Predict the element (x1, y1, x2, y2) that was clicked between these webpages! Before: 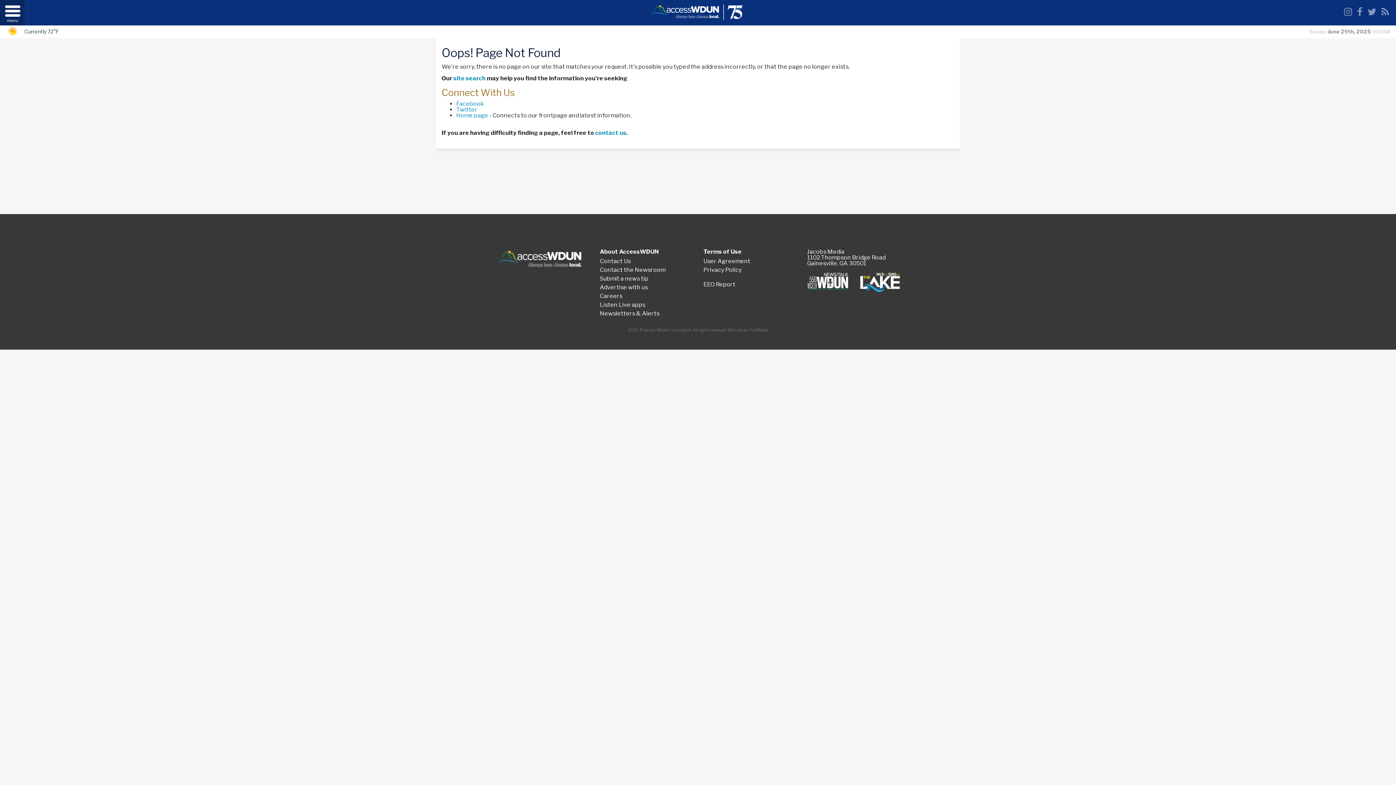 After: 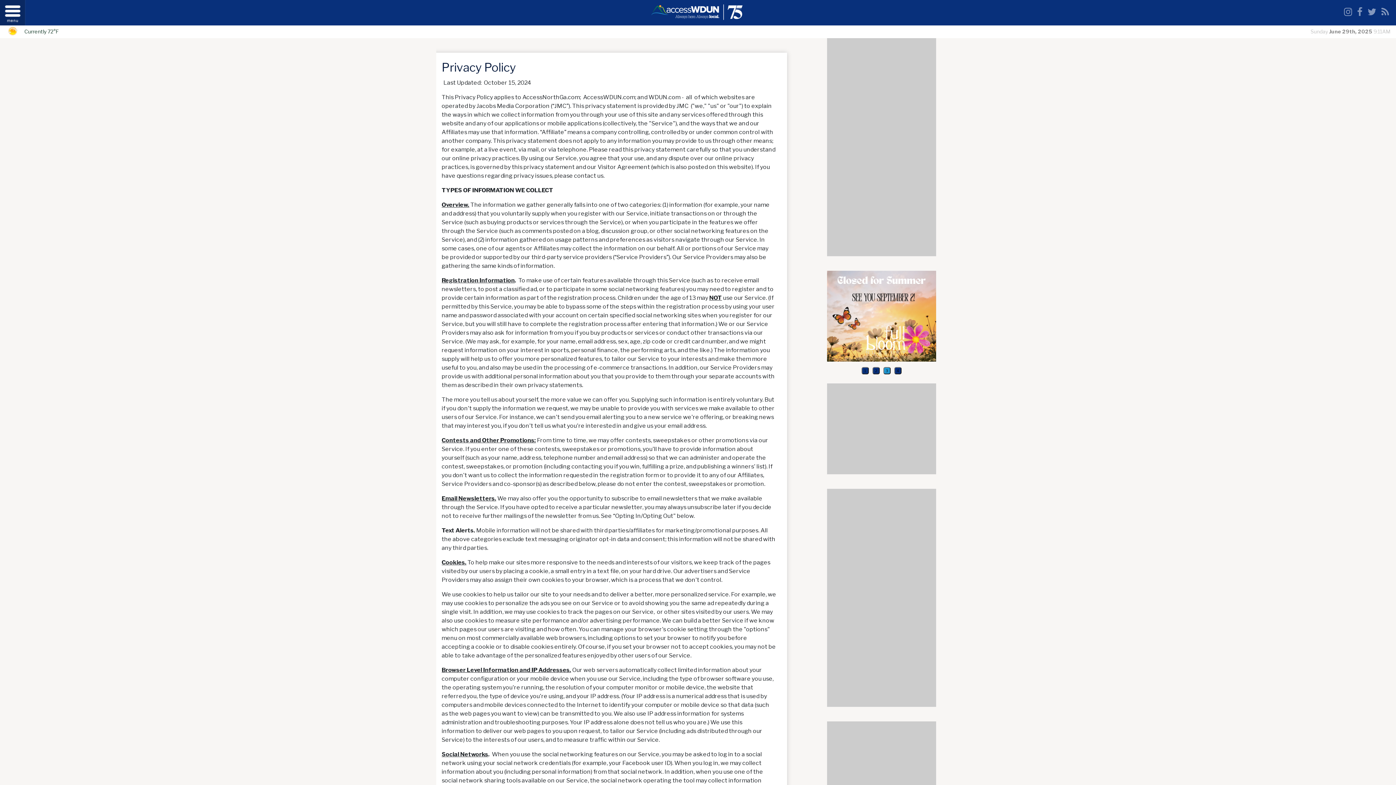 Action: label: Privacy Policy bbox: (703, 267, 796, 273)